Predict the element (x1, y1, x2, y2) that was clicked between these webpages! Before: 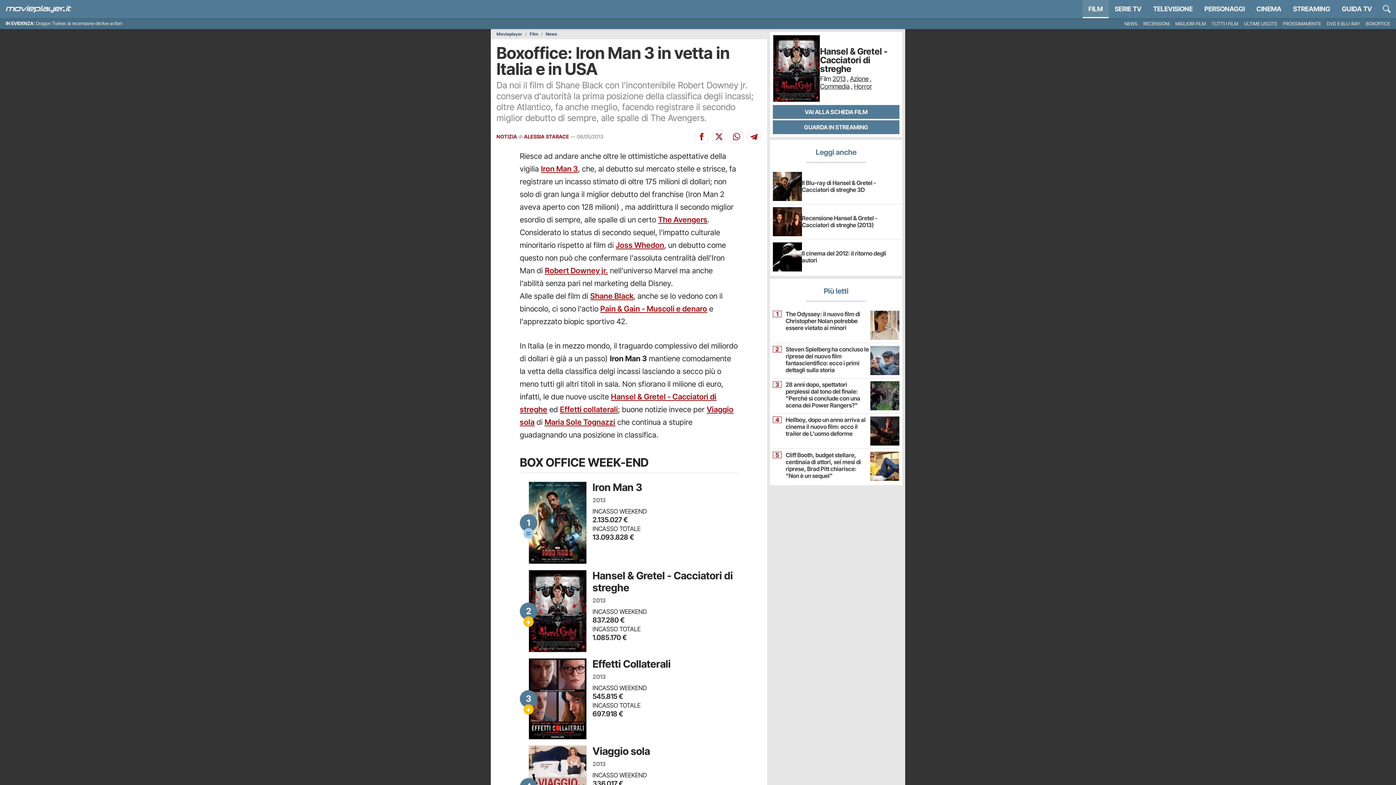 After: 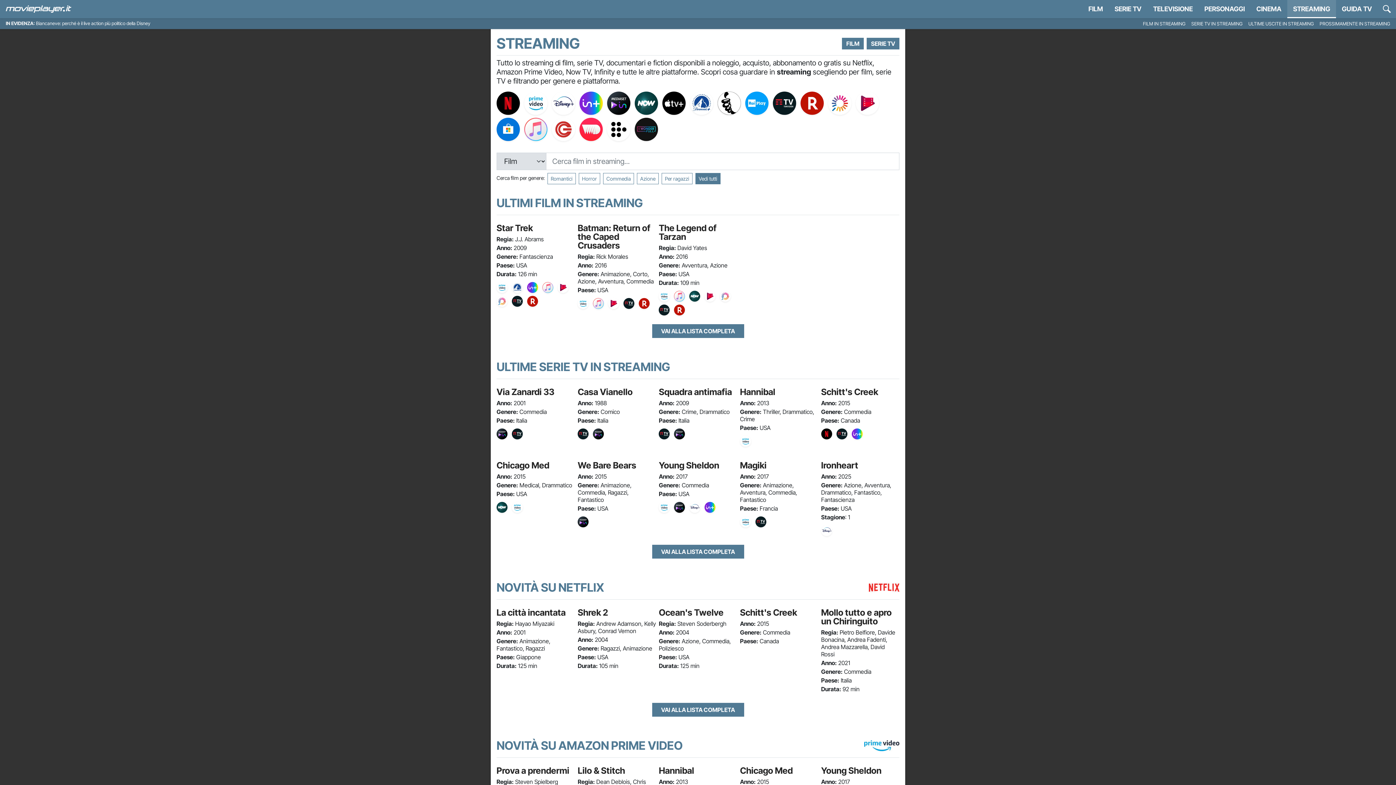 Action: bbox: (1287, 0, 1336, 18) label: STREAMING